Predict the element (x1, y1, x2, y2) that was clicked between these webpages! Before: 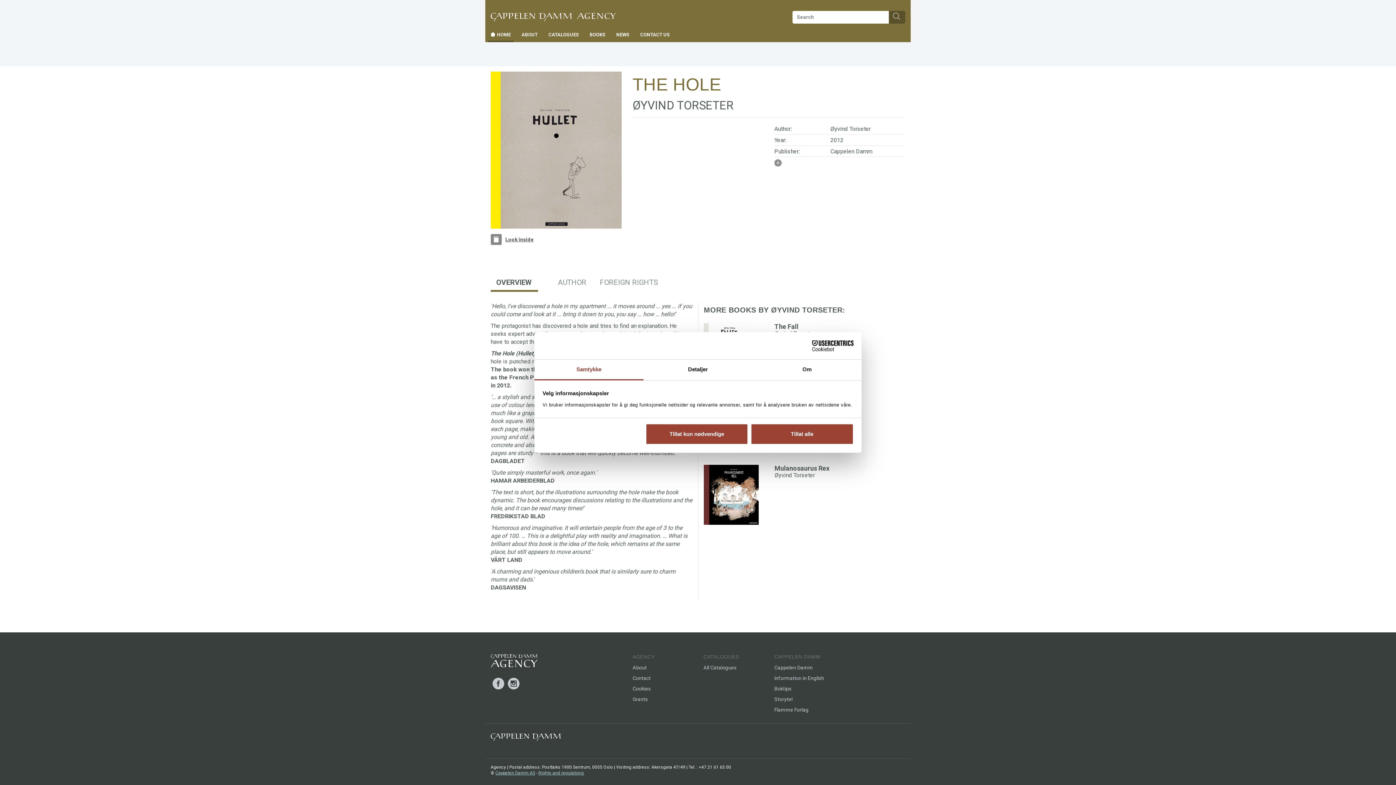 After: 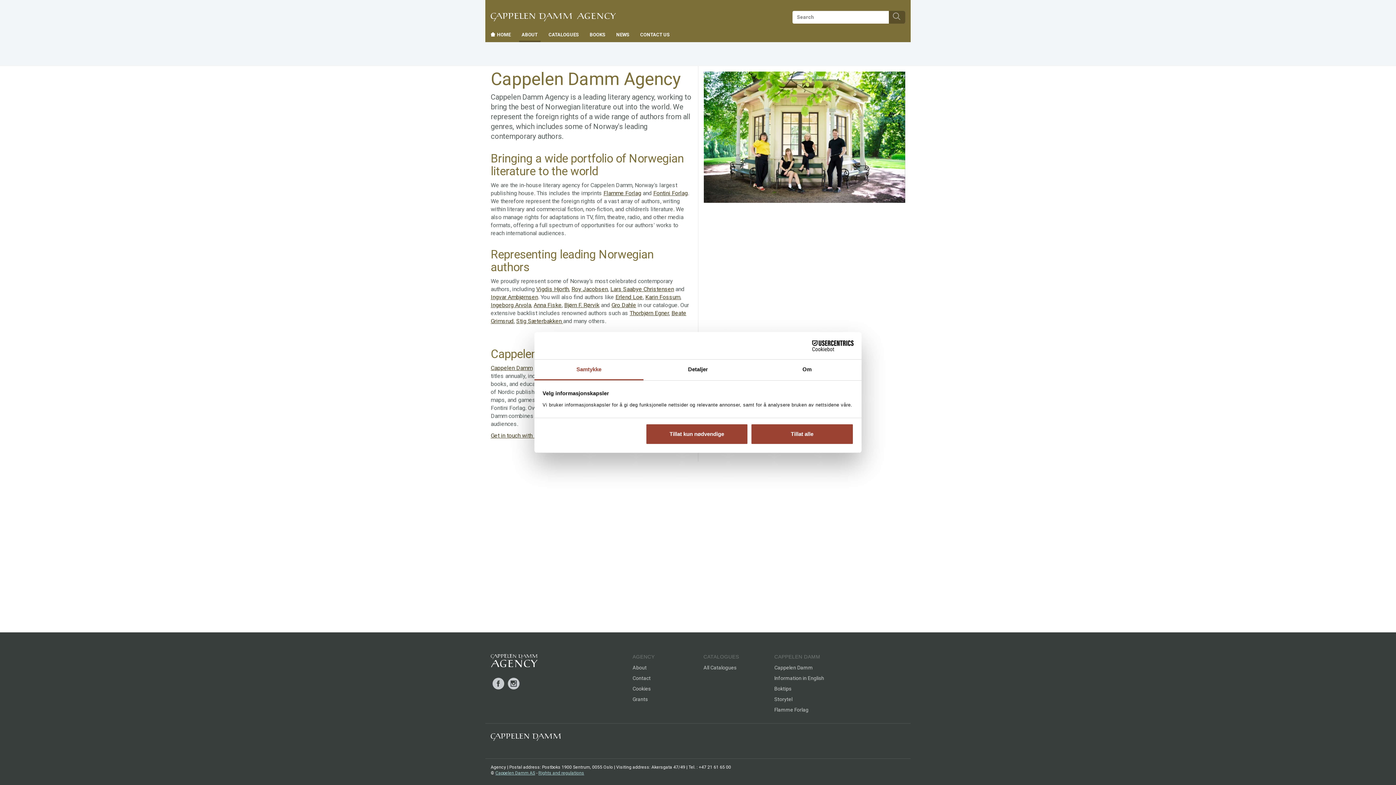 Action: label: ABOUT bbox: (519, 28, 540, 40)